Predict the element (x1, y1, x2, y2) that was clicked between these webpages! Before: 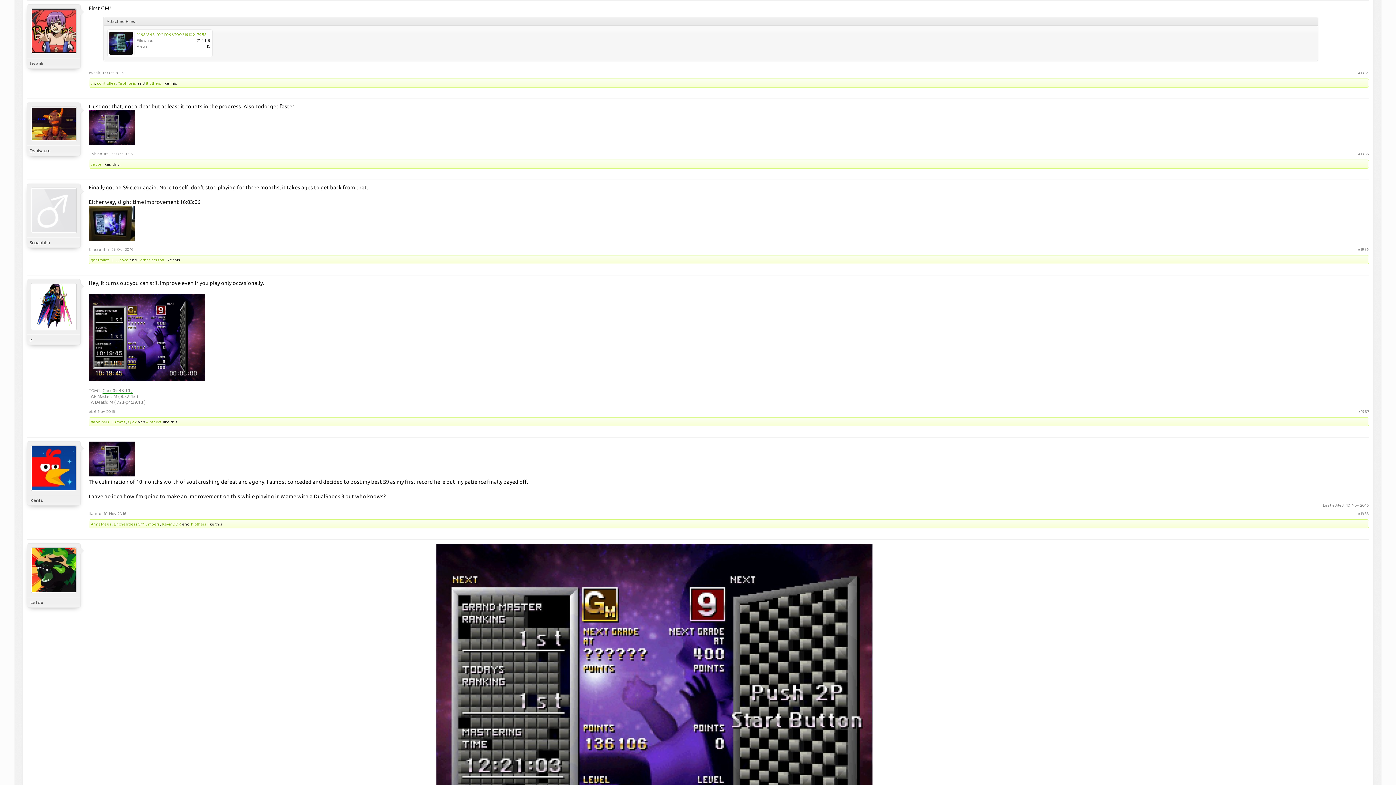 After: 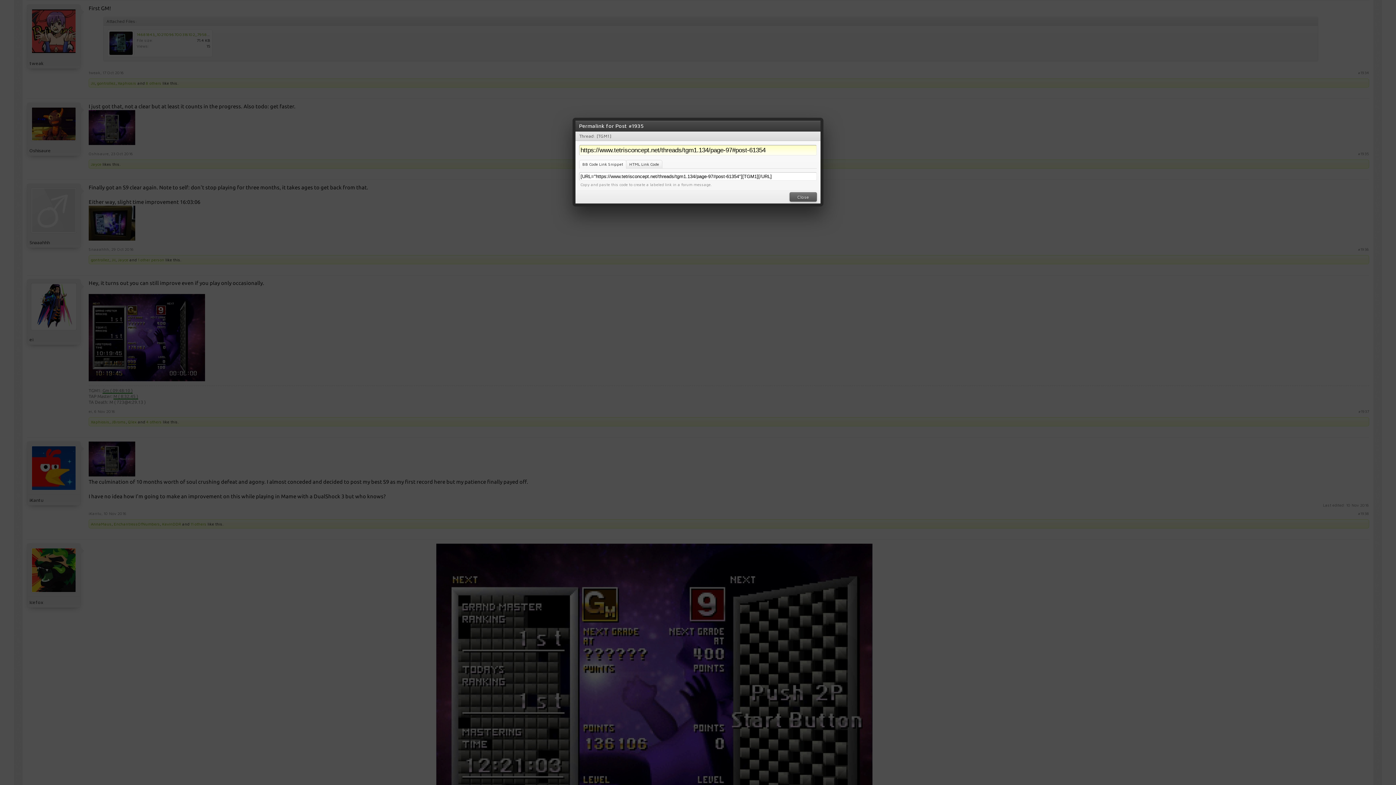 Action: bbox: (1358, 151, 1369, 155) label: #1935